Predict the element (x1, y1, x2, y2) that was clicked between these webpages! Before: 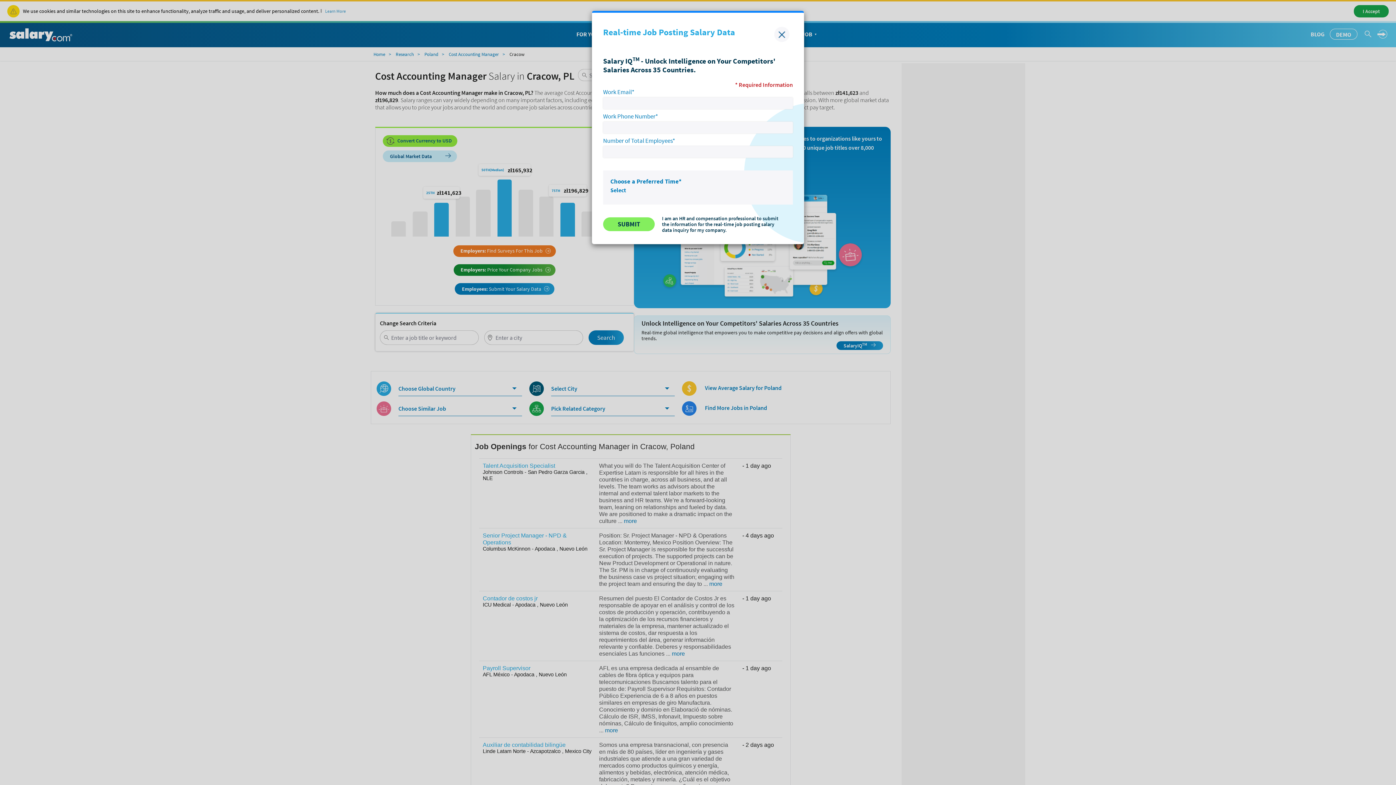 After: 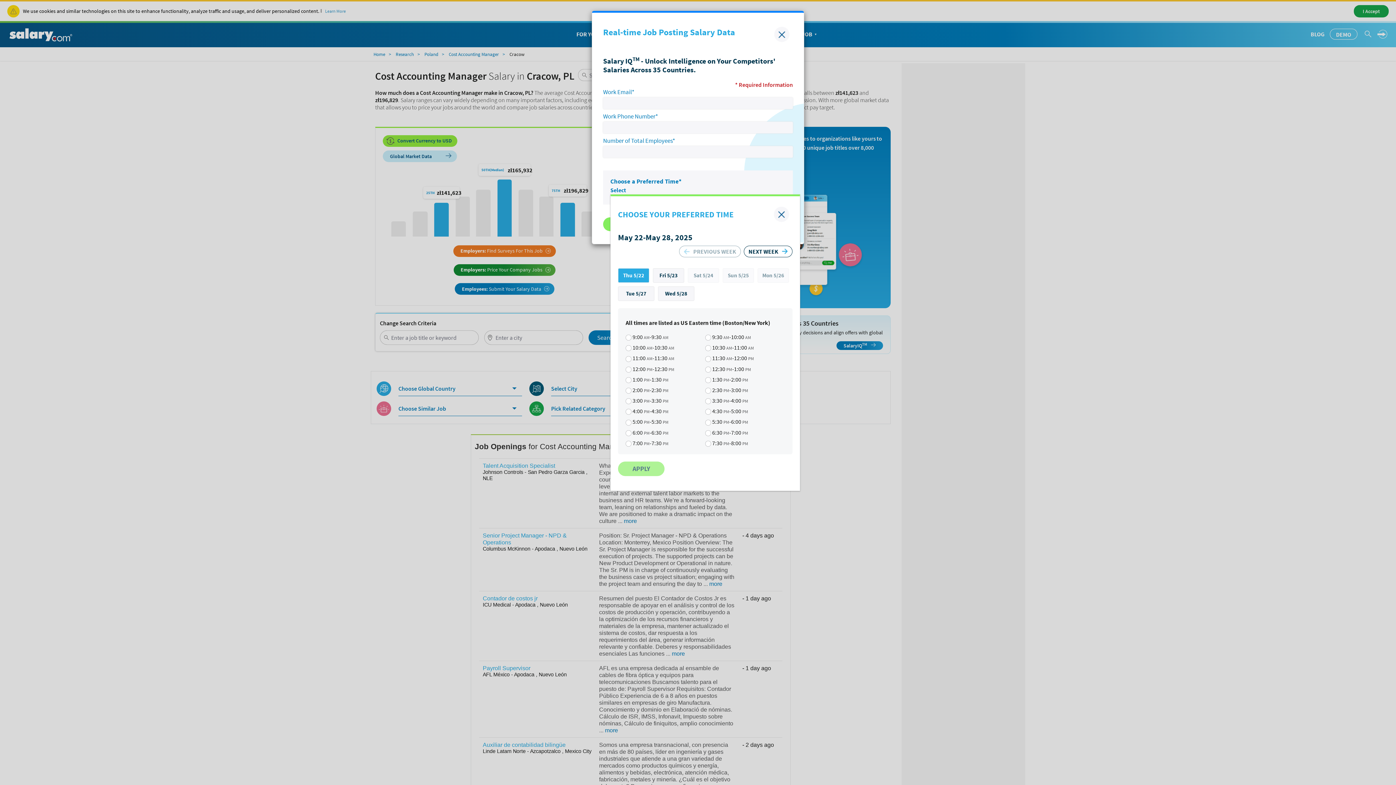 Action: label: Select bbox: (610, 186, 626, 193)